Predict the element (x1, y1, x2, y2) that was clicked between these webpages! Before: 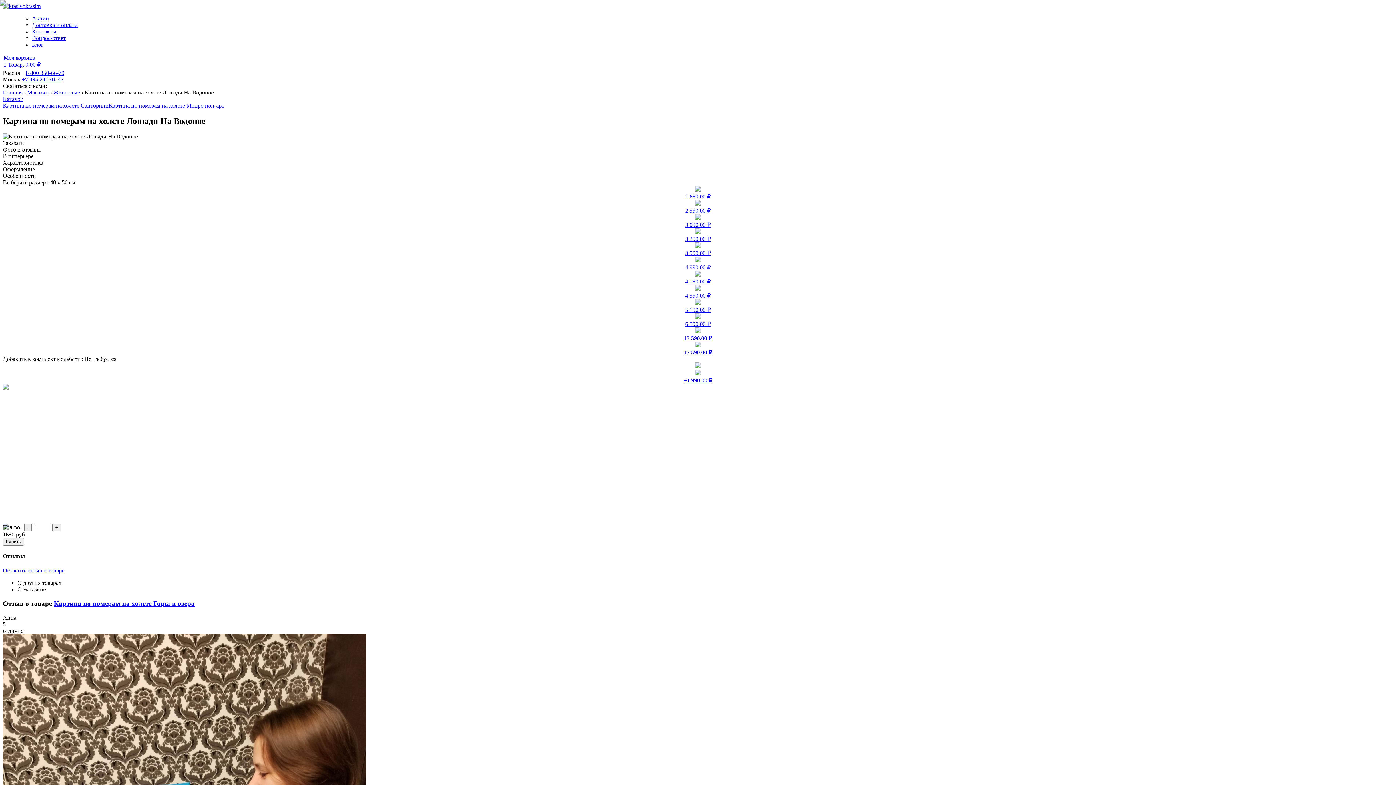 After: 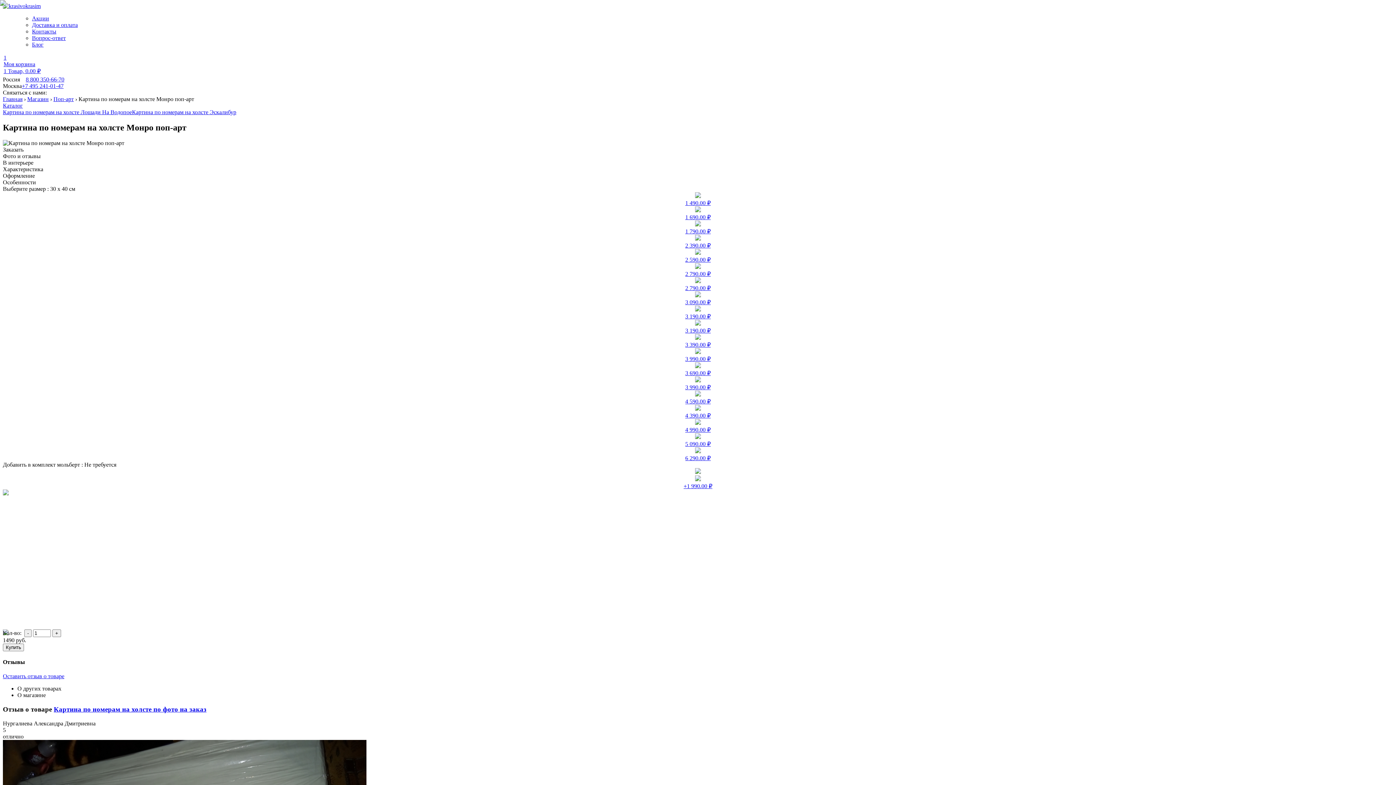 Action: label: Картина по номерам на холсте Монро поп-арт bbox: (108, 102, 224, 108)